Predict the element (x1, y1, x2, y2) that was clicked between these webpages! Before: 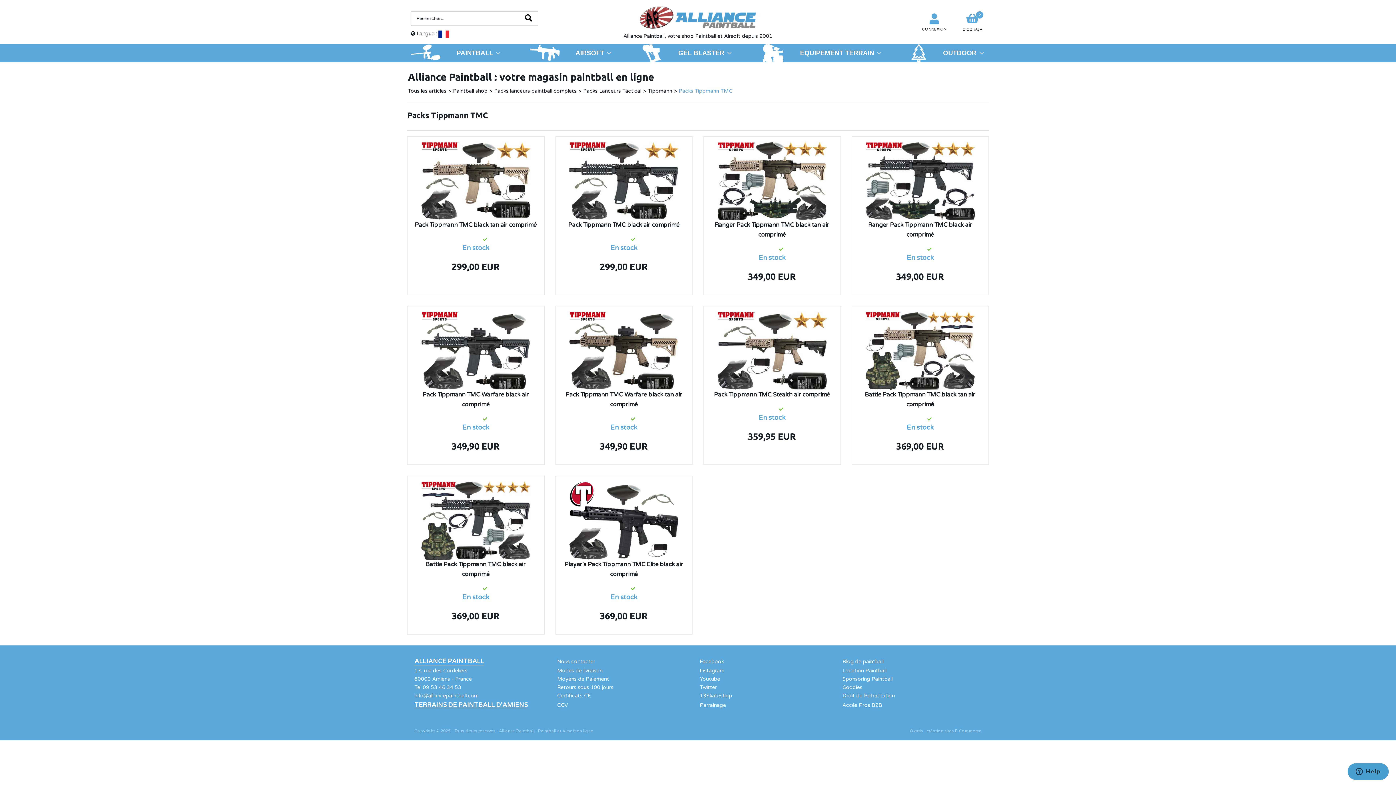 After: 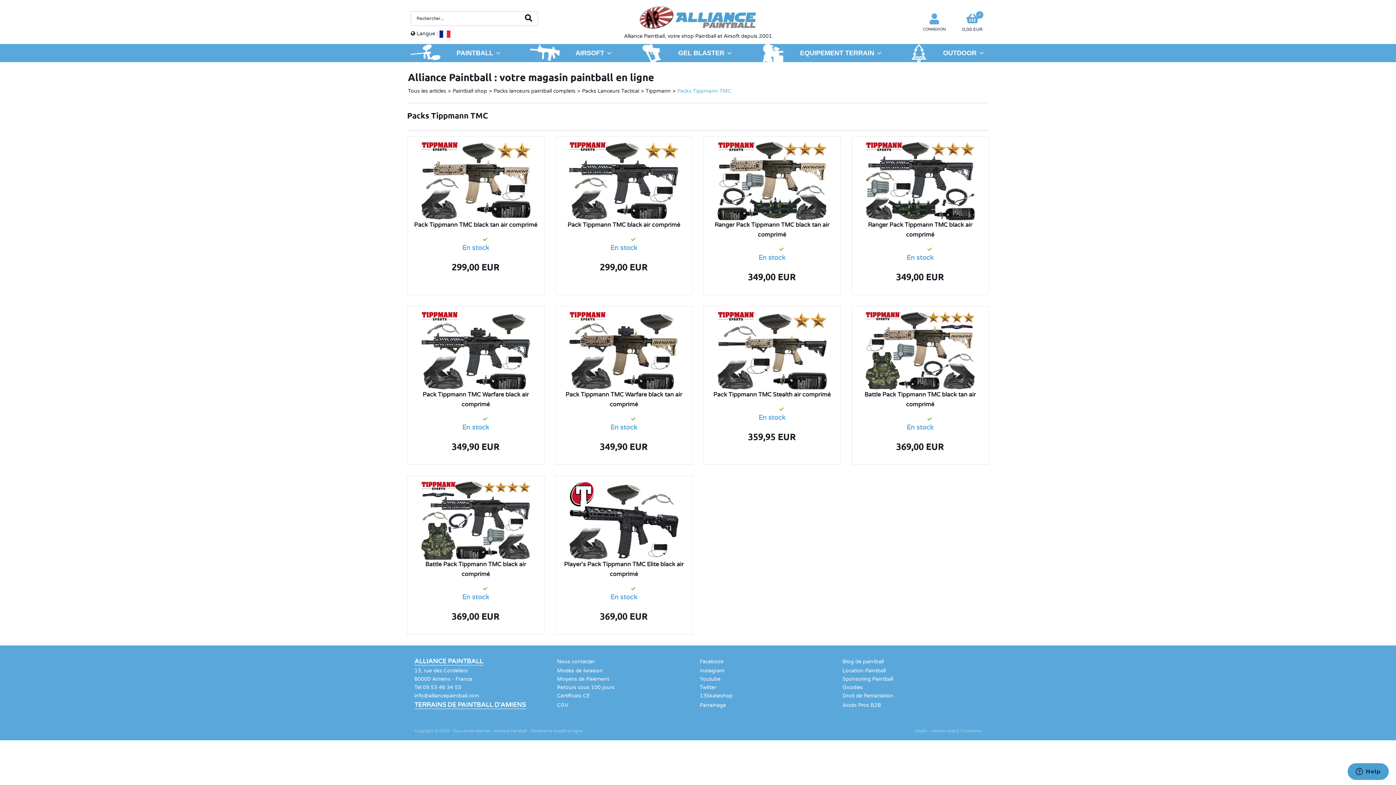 Action: bbox: (678, 88, 732, 94) label: Packs Tippmann TMC